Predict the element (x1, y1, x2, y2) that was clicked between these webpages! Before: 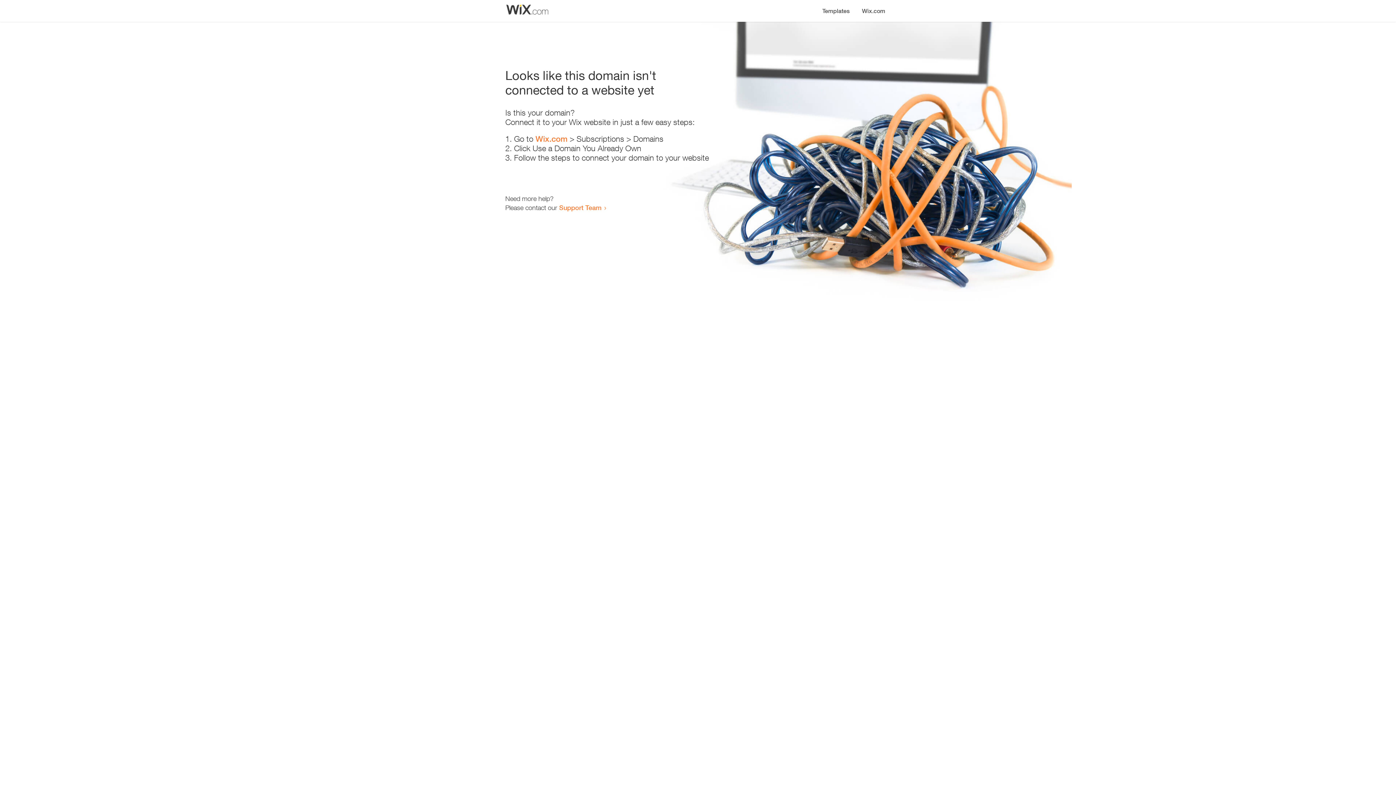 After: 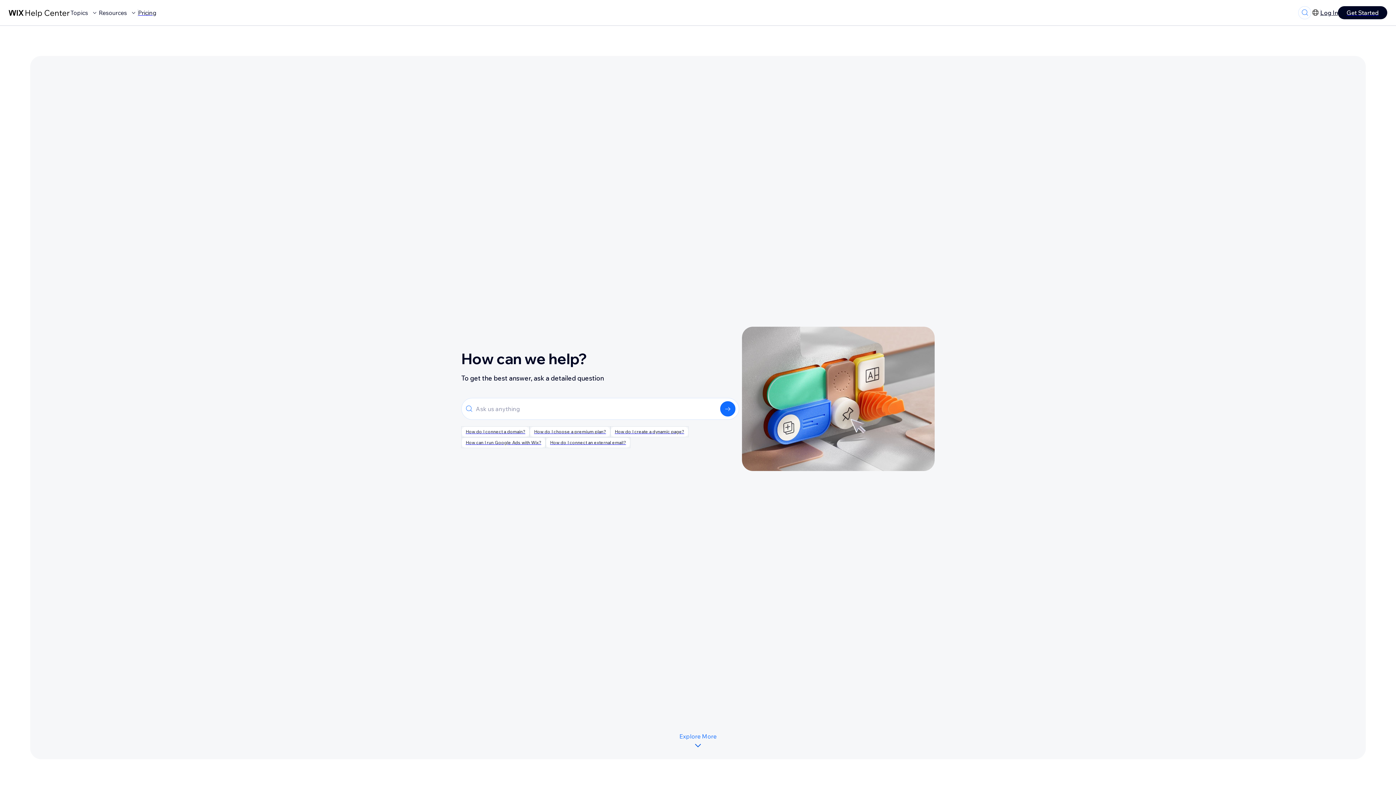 Action: bbox: (559, 203, 601, 211) label: Support Team